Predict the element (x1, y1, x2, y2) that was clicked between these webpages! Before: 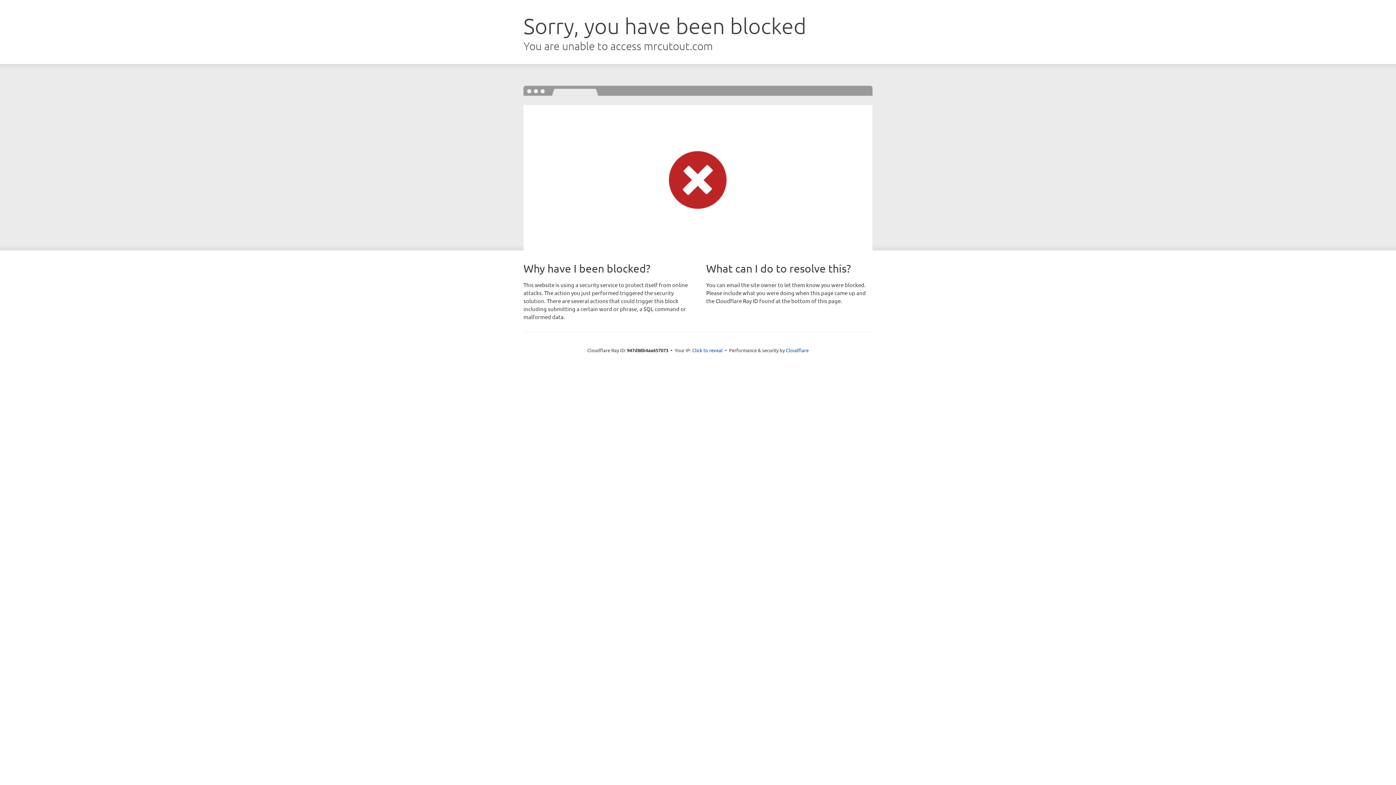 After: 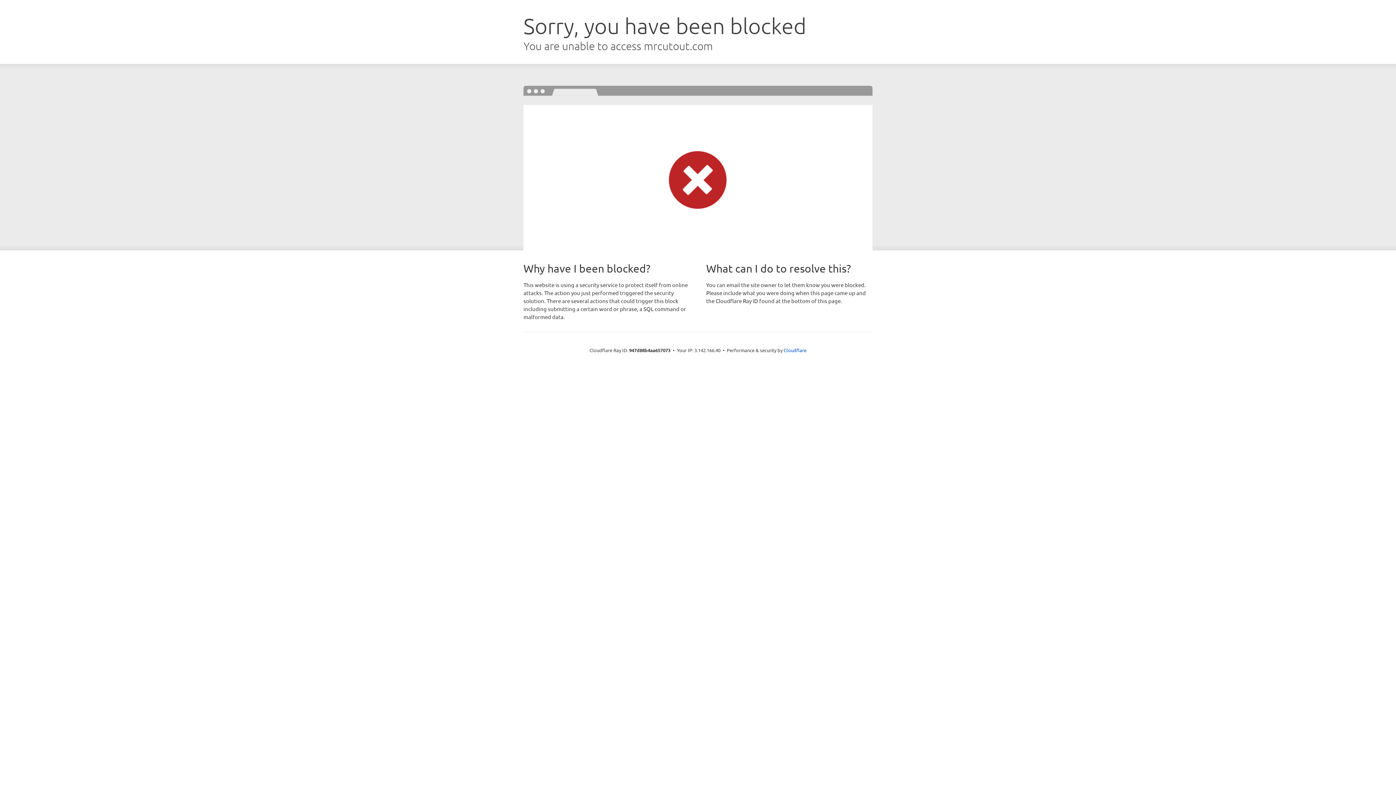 Action: bbox: (692, 346, 722, 353) label: Click to reveal